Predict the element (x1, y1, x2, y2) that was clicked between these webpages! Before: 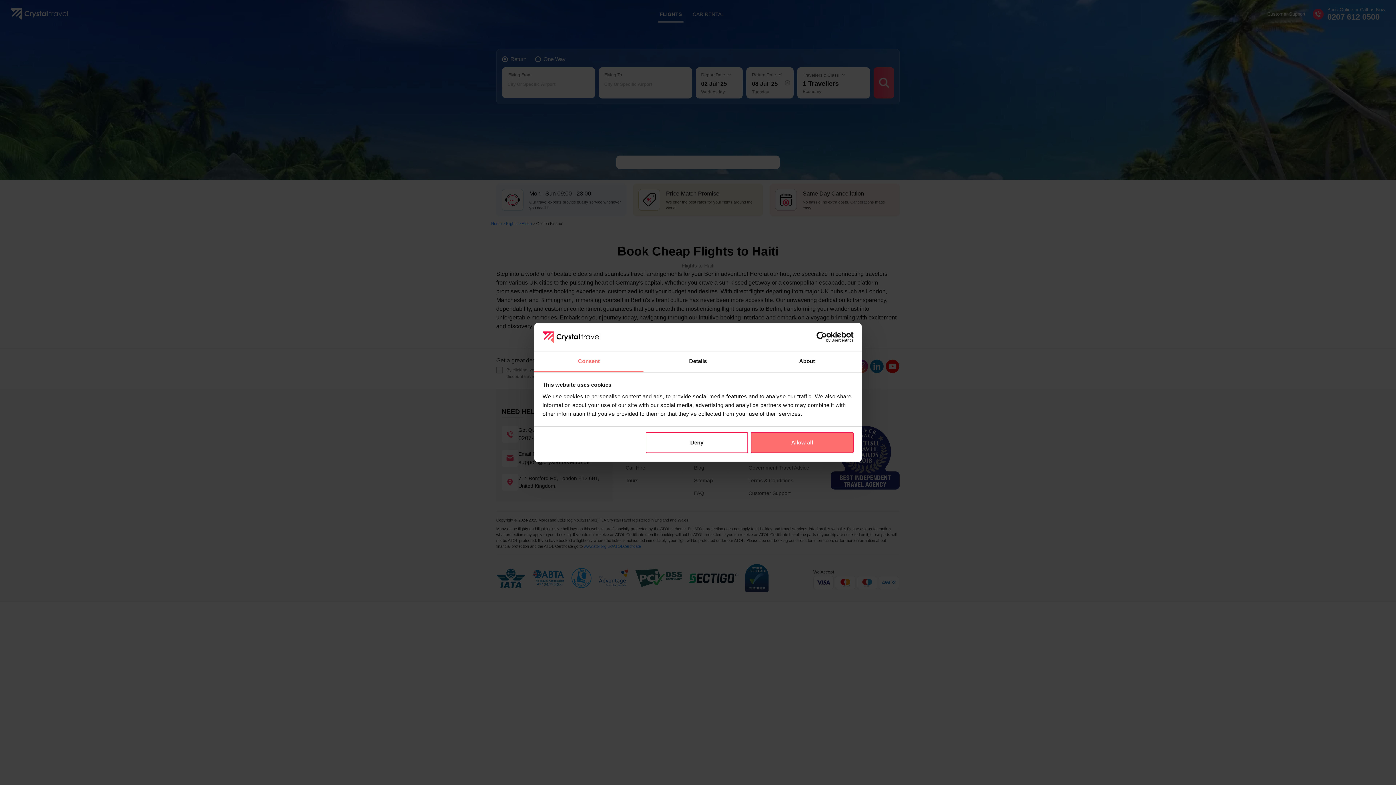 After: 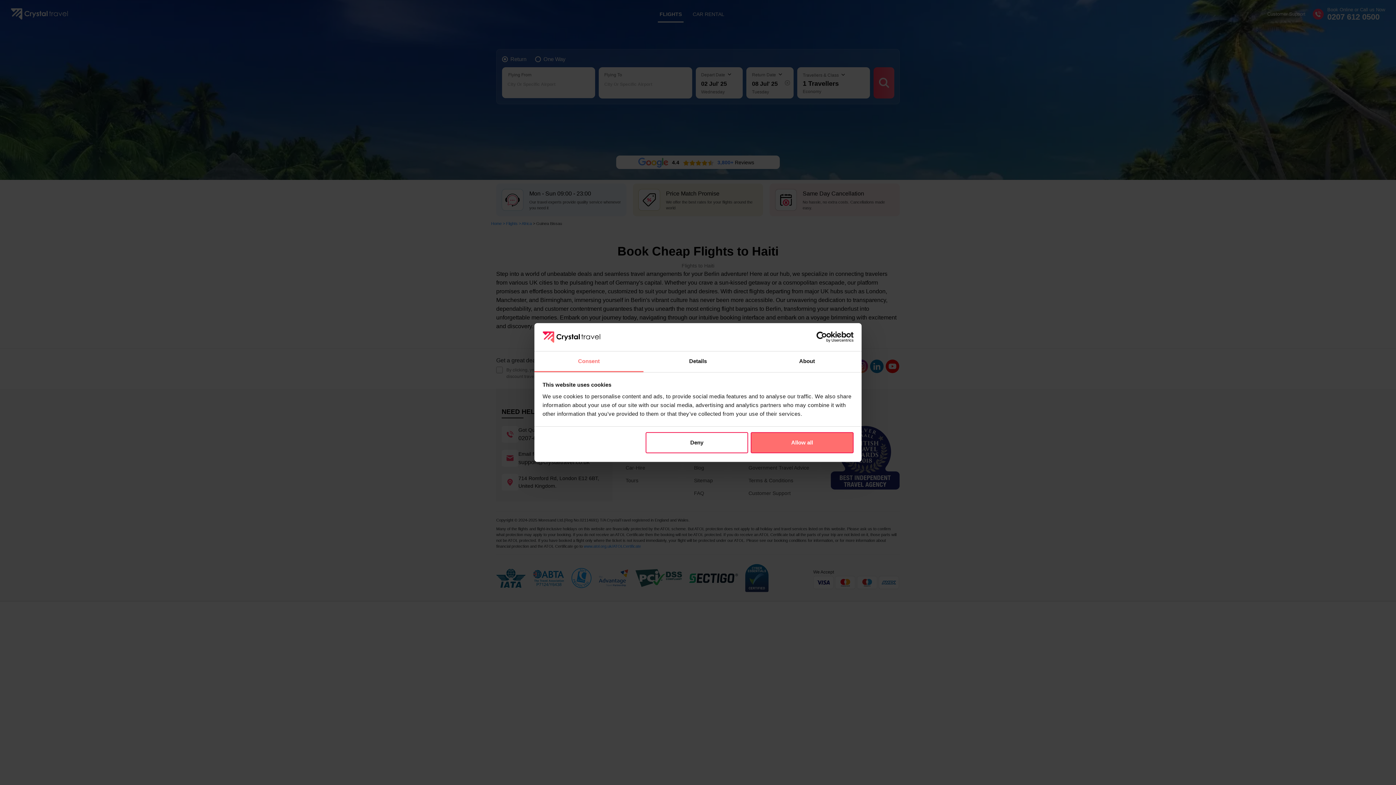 Action: bbox: (790, 331, 853, 342) label: Usercentrics Cookiebot - opens in a new window